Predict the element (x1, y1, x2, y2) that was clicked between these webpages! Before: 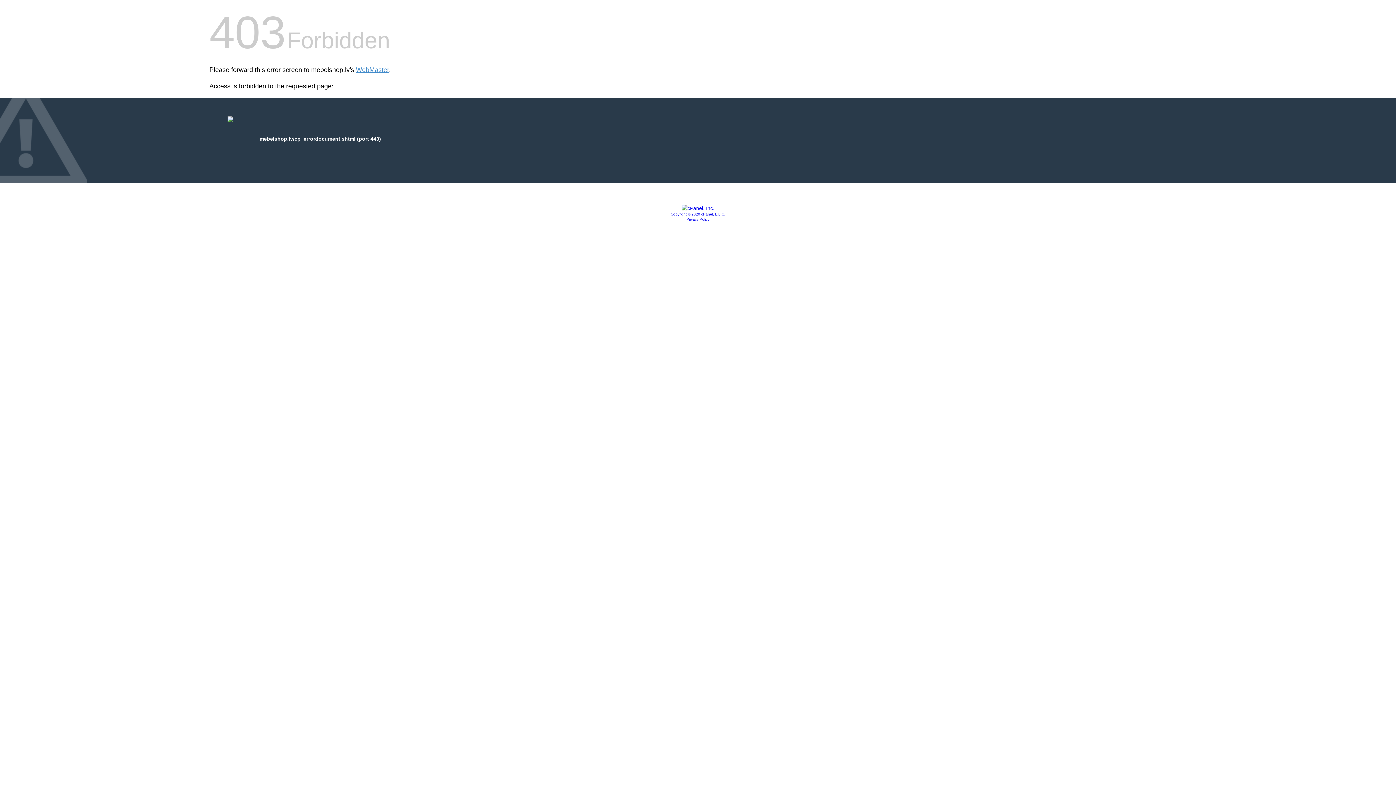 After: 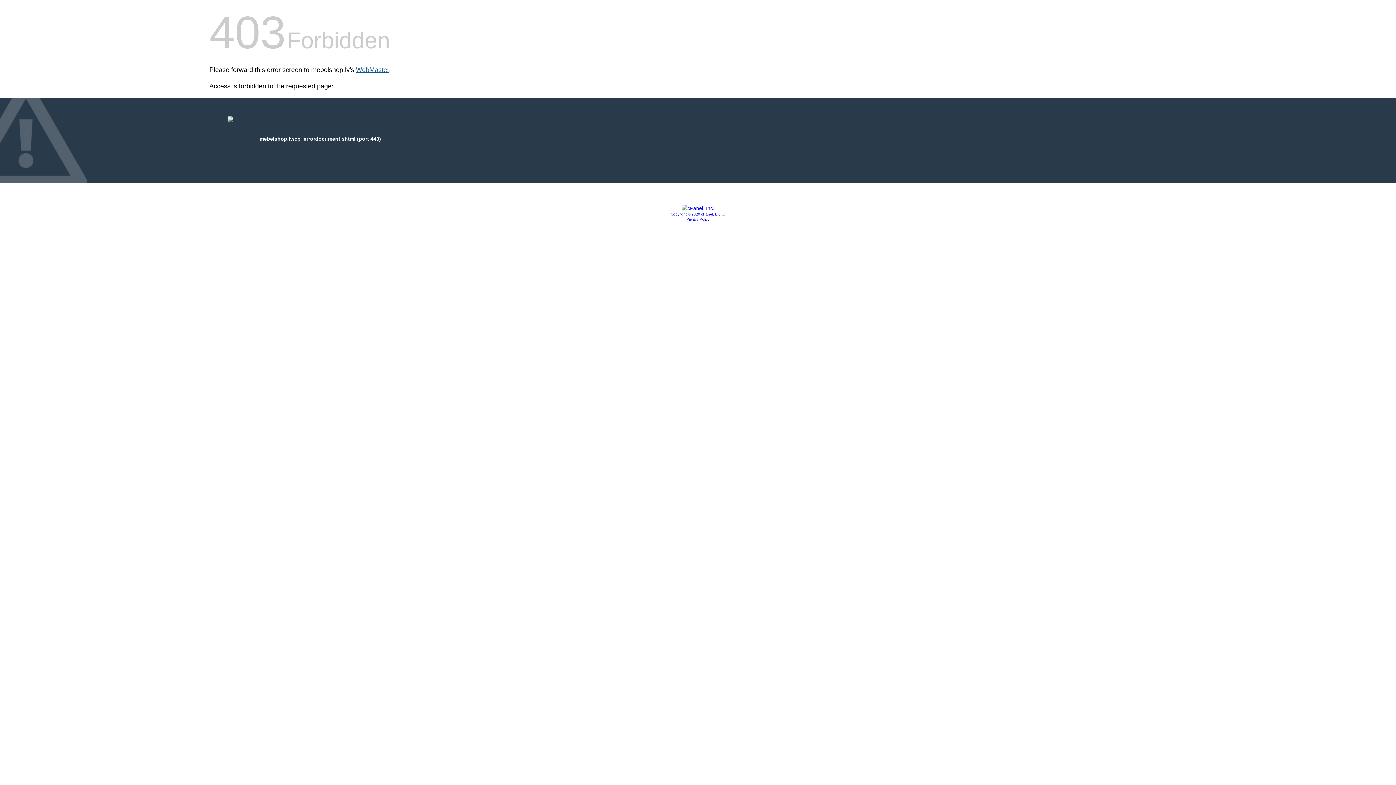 Action: label: WebMaster bbox: (356, 66, 389, 73)